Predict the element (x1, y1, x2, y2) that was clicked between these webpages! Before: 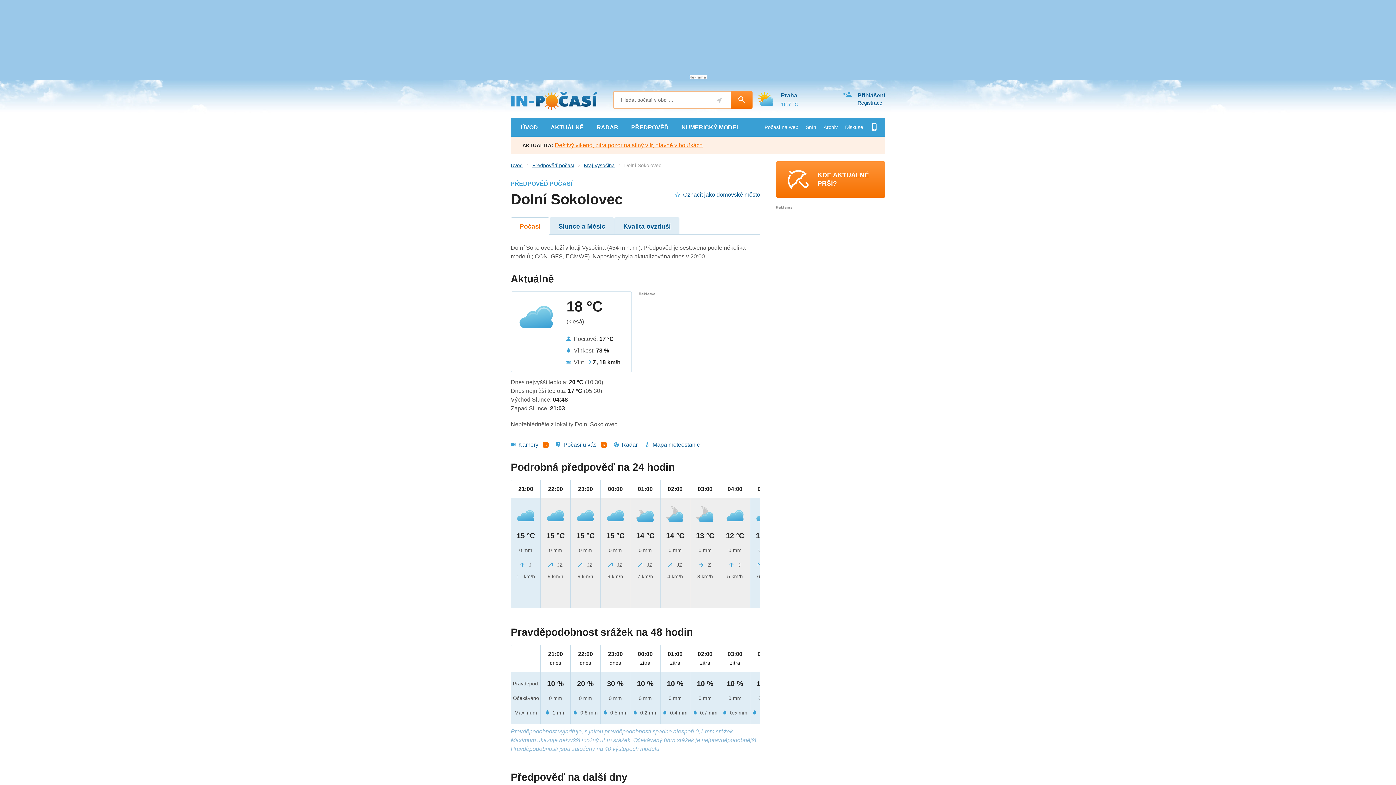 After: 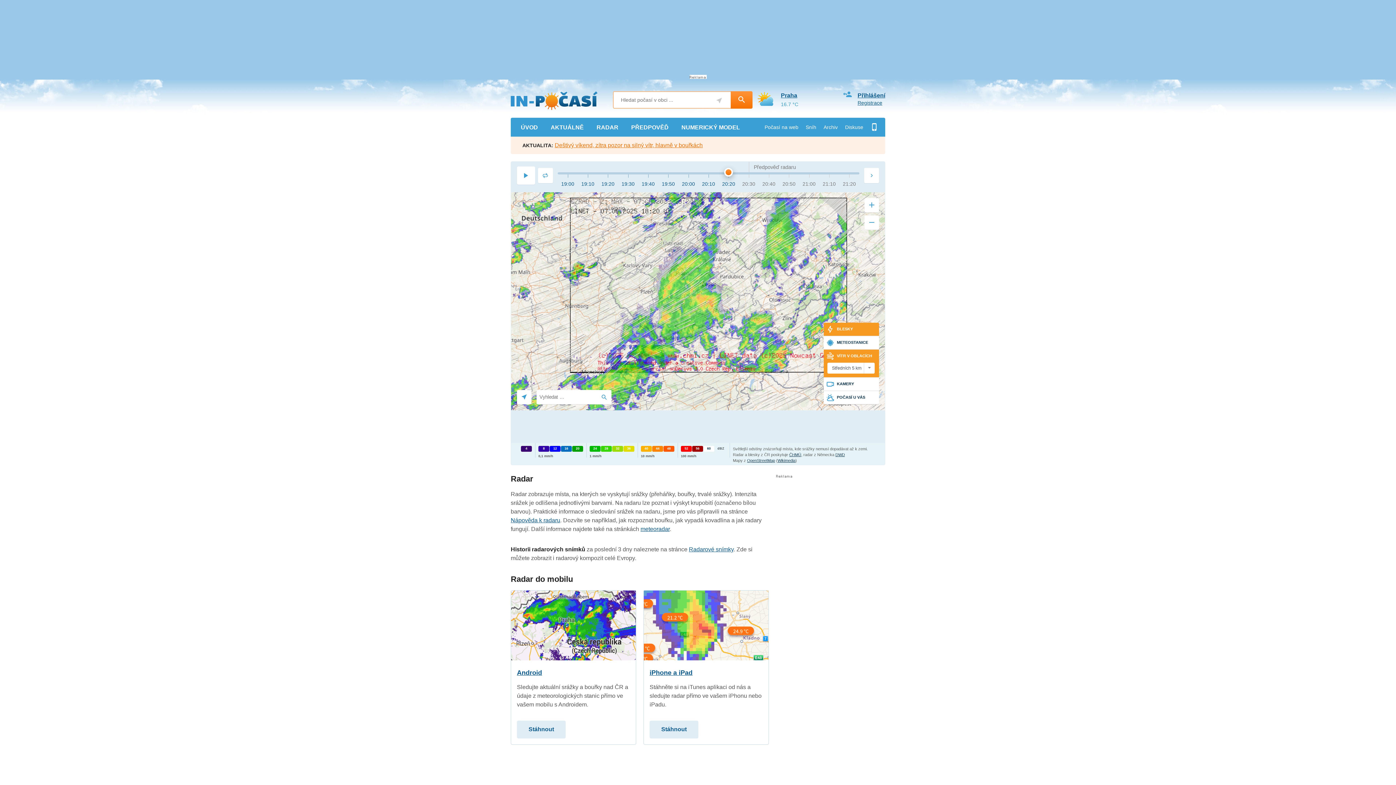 Action: label: KDE AKTUÁLNĚ
PRŠÍ? bbox: (776, 161, 885, 197)